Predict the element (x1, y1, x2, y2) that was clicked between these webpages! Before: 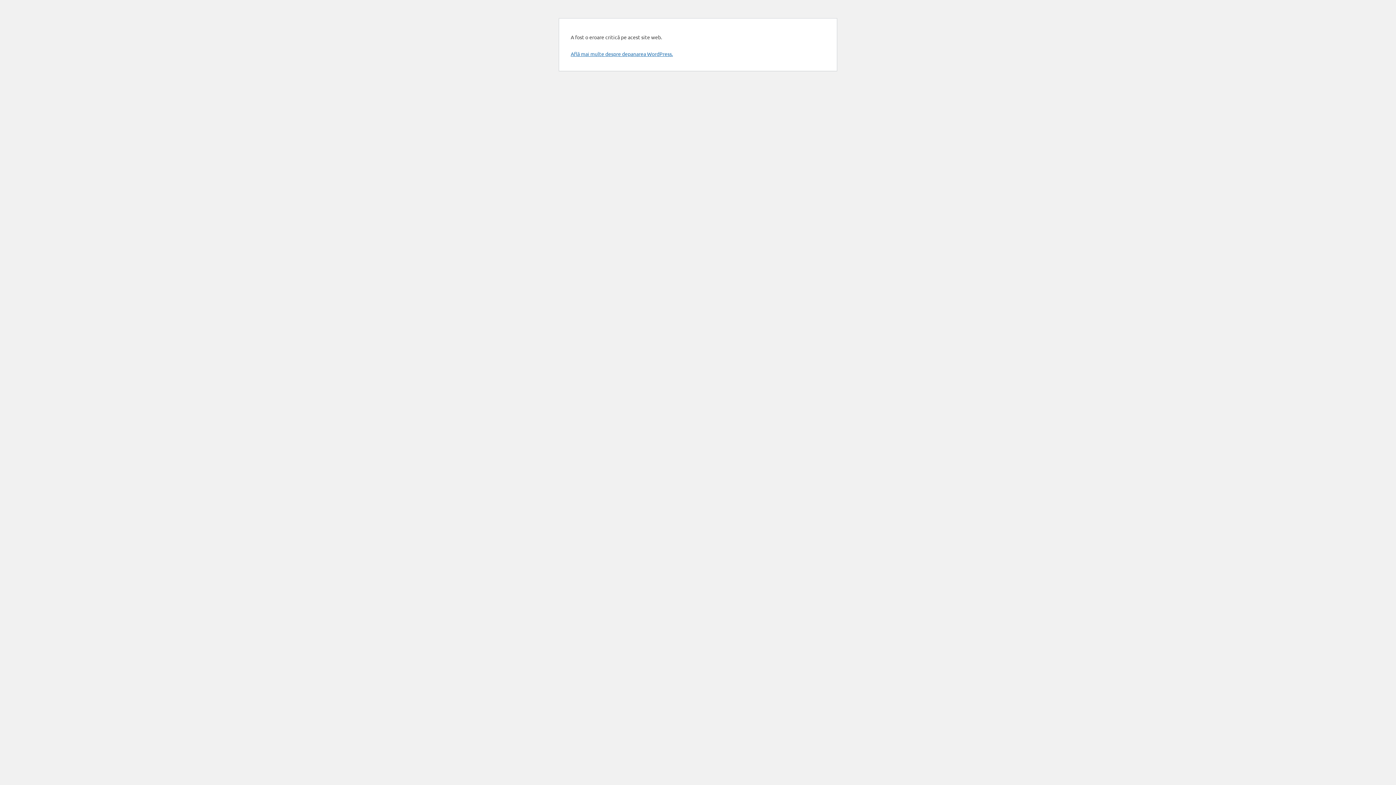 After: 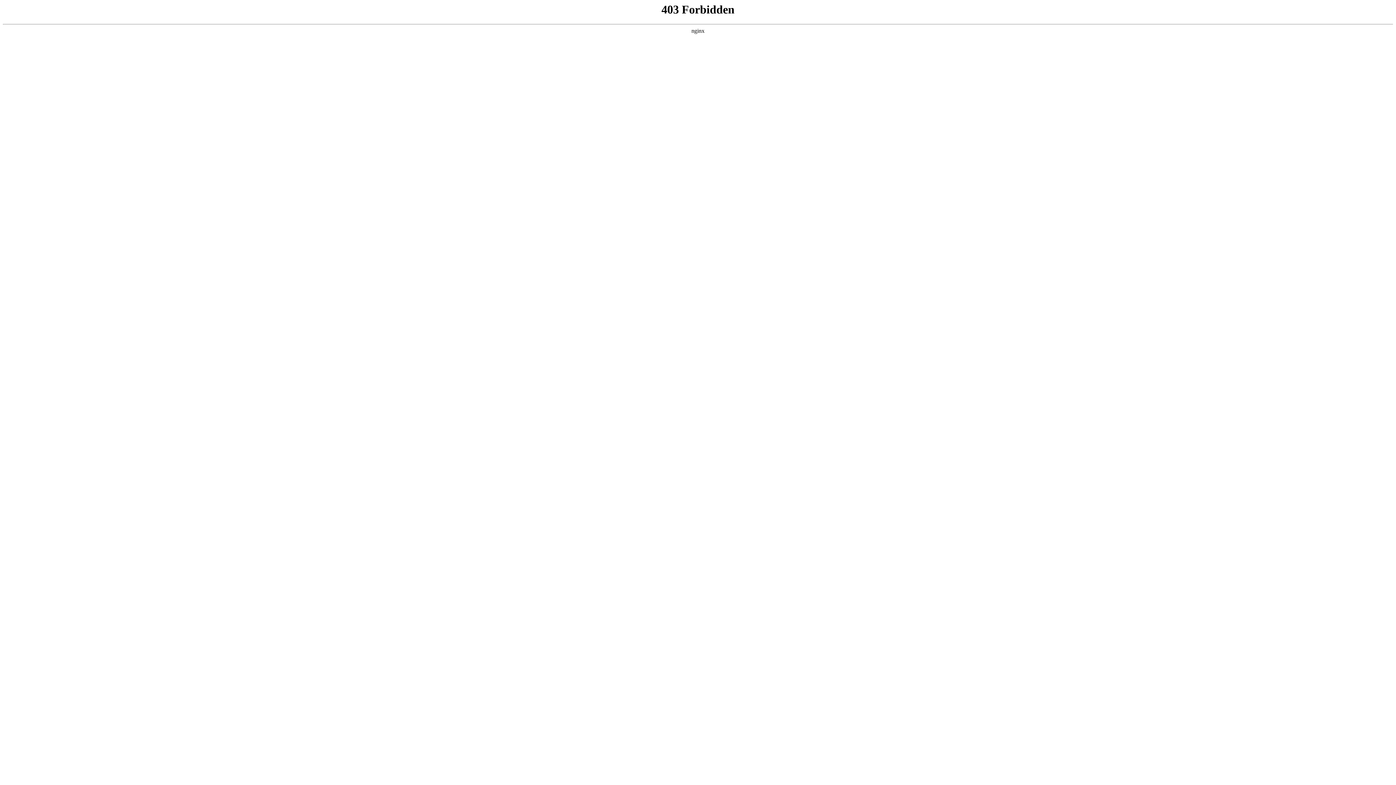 Action: bbox: (570, 50, 673, 57) label: Află mai multe despre depanarea WordPress.